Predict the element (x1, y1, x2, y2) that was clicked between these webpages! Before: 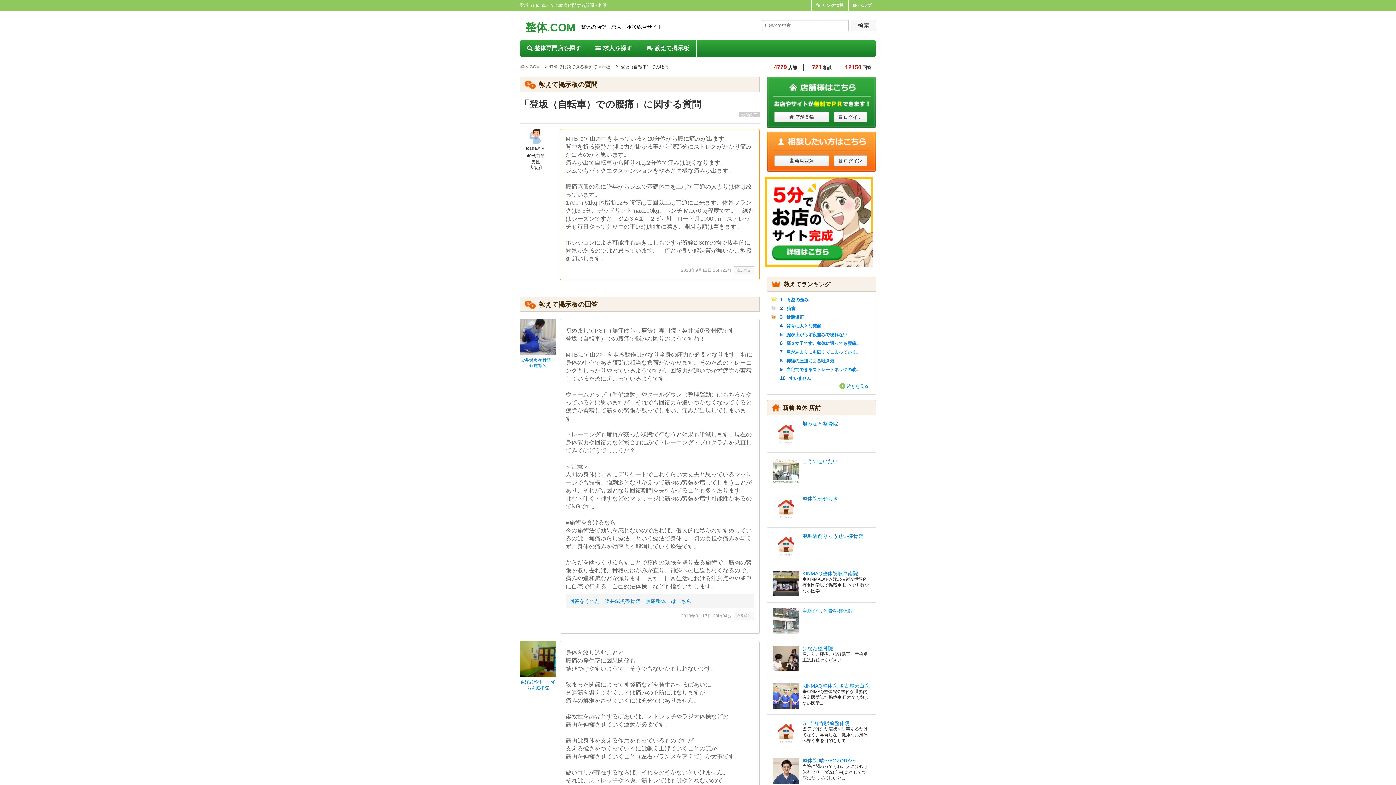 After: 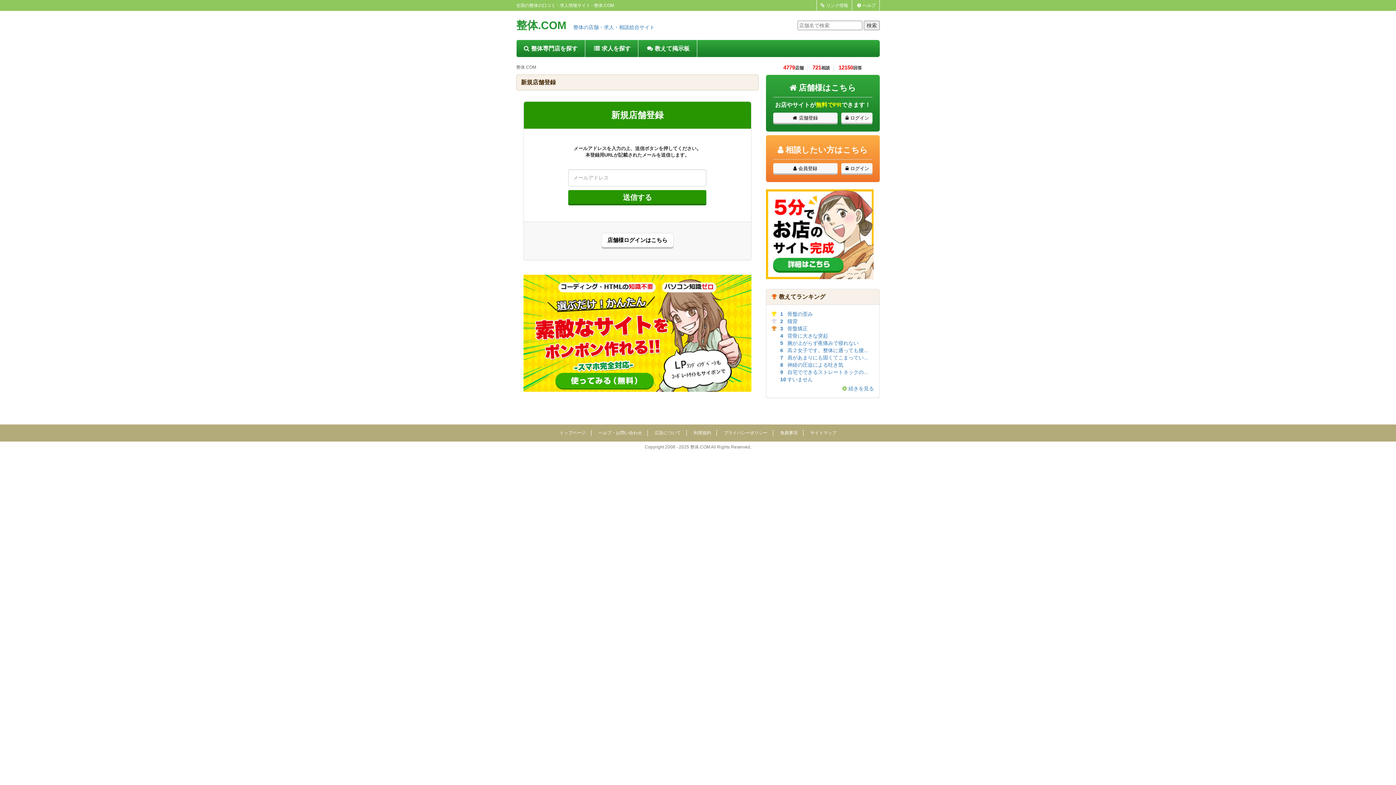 Action: bbox: (774, 111, 829, 122) label: 店舗登録